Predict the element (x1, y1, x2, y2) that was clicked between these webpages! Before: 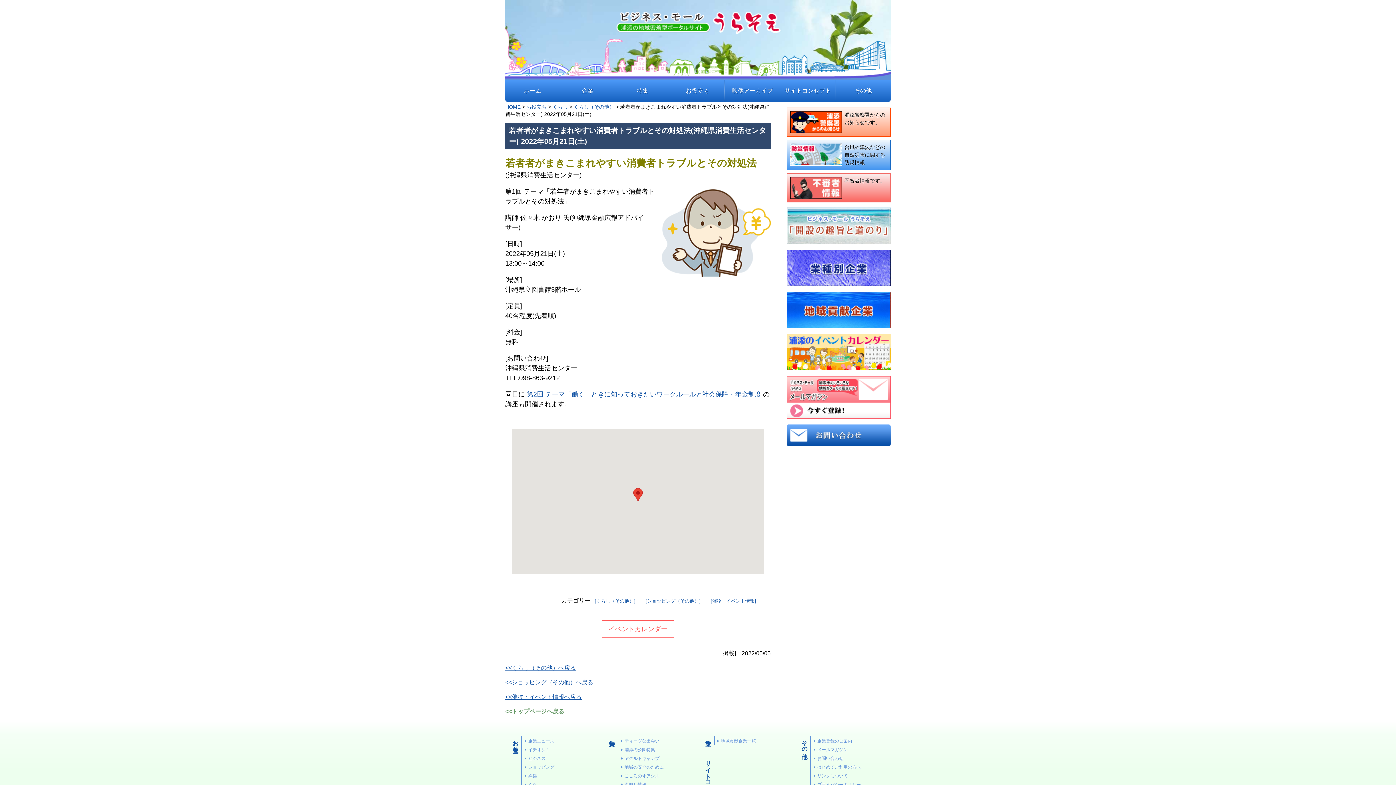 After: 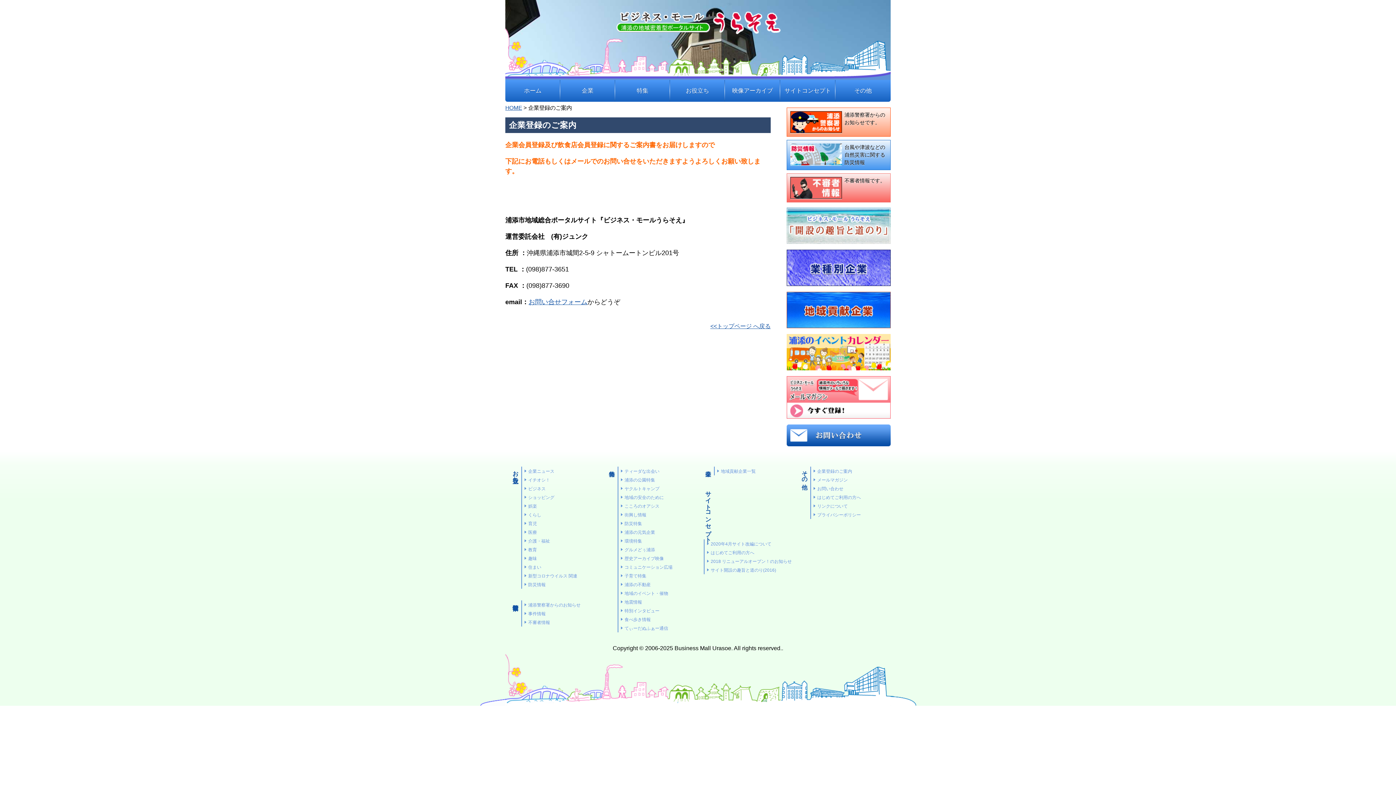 Action: label: 企業登録のご案内 bbox: (813, 738, 852, 743)